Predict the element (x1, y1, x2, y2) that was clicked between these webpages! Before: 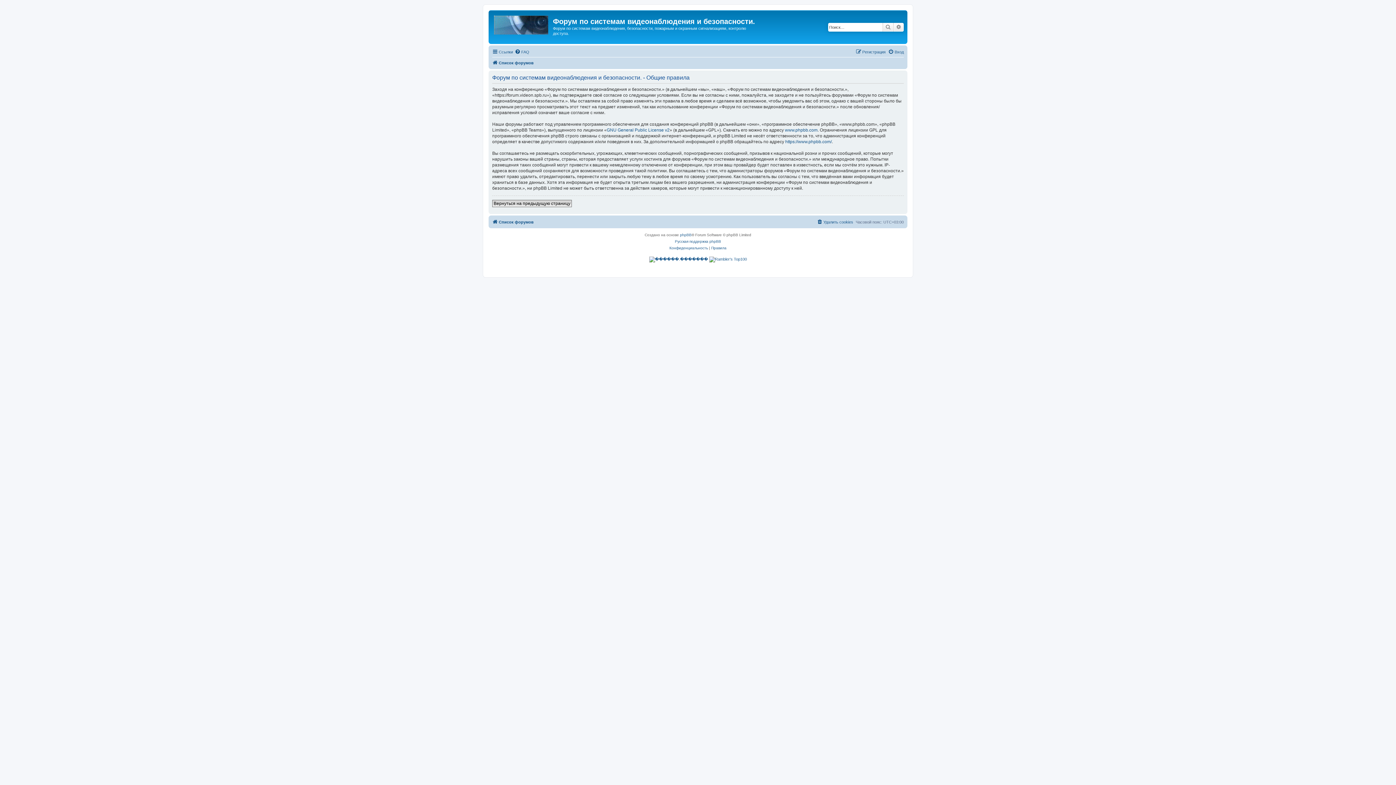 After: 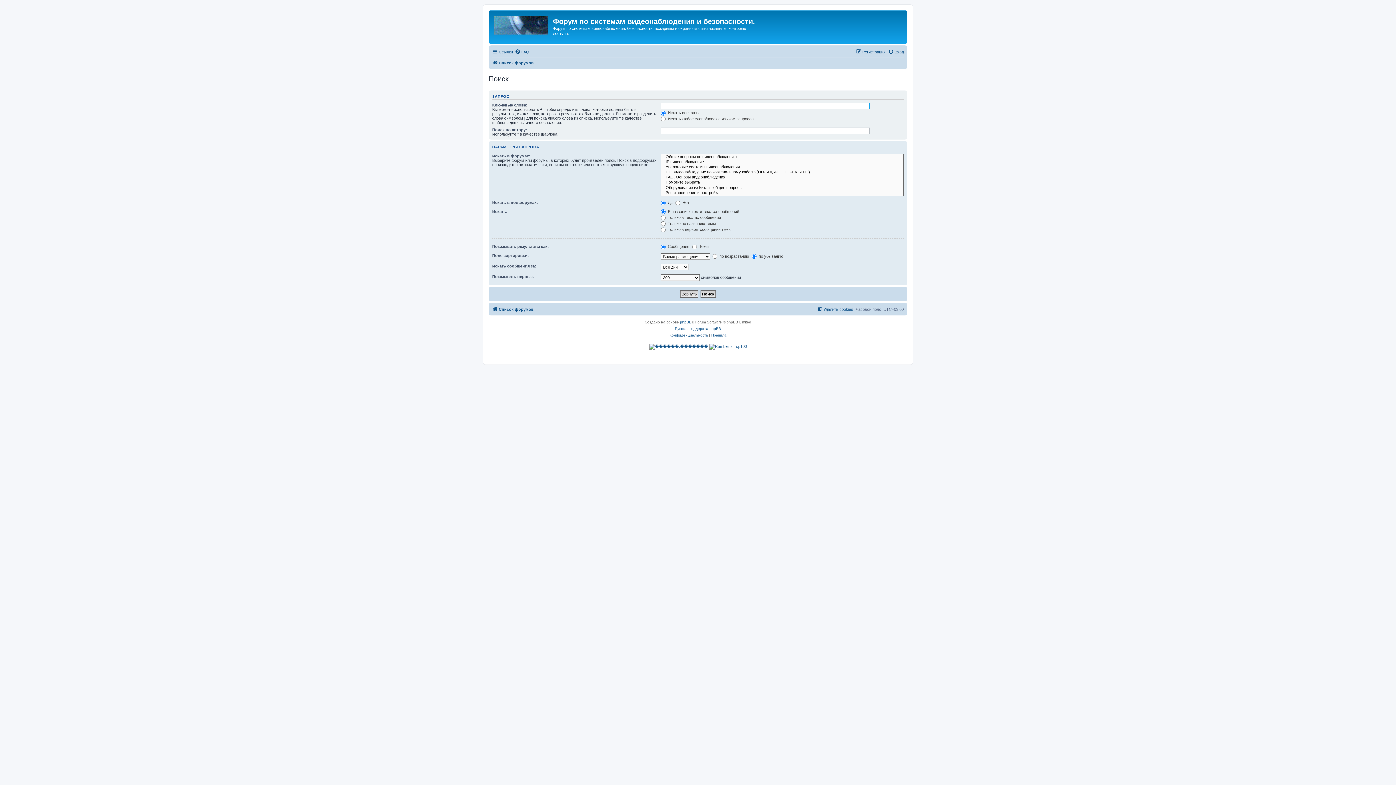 Action: bbox: (893, 22, 904, 31) label: Расширенный поиск